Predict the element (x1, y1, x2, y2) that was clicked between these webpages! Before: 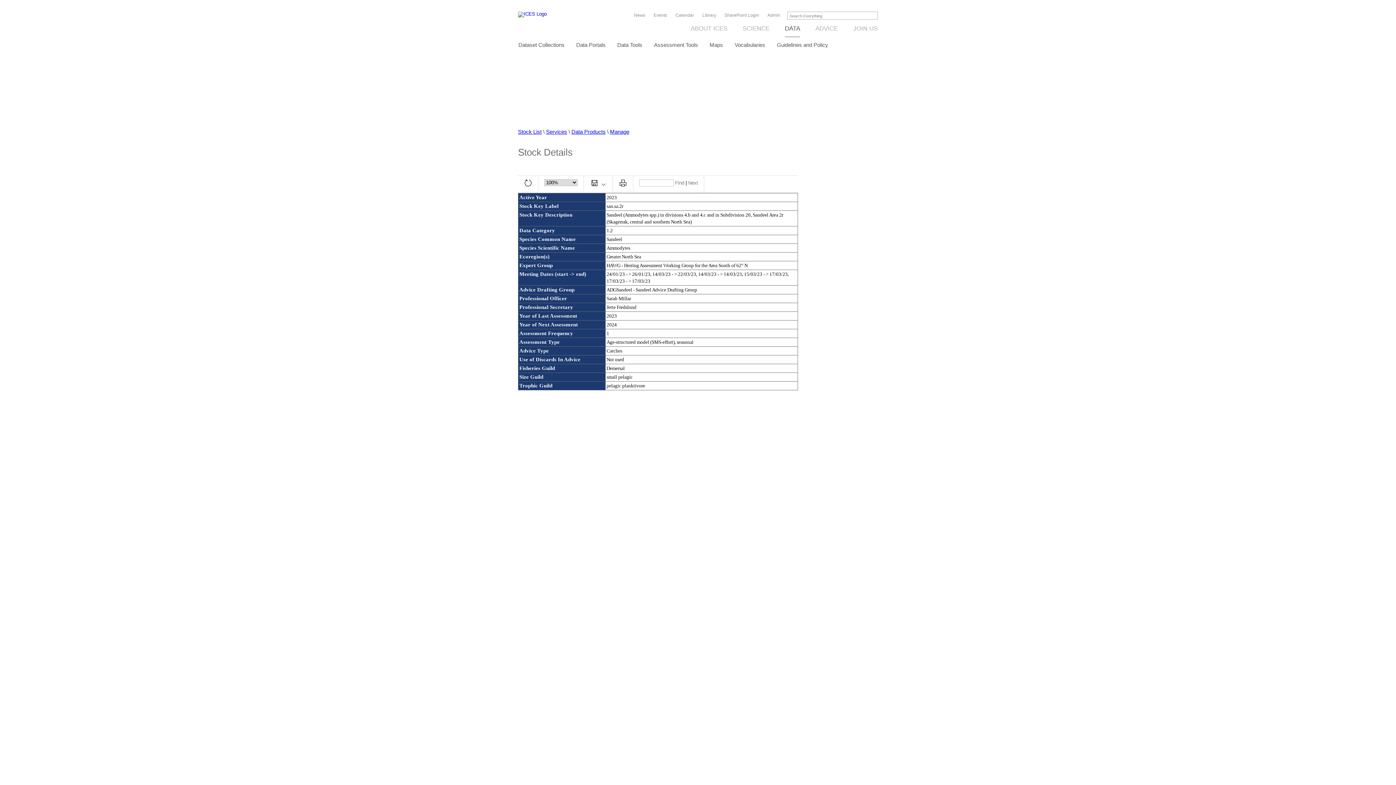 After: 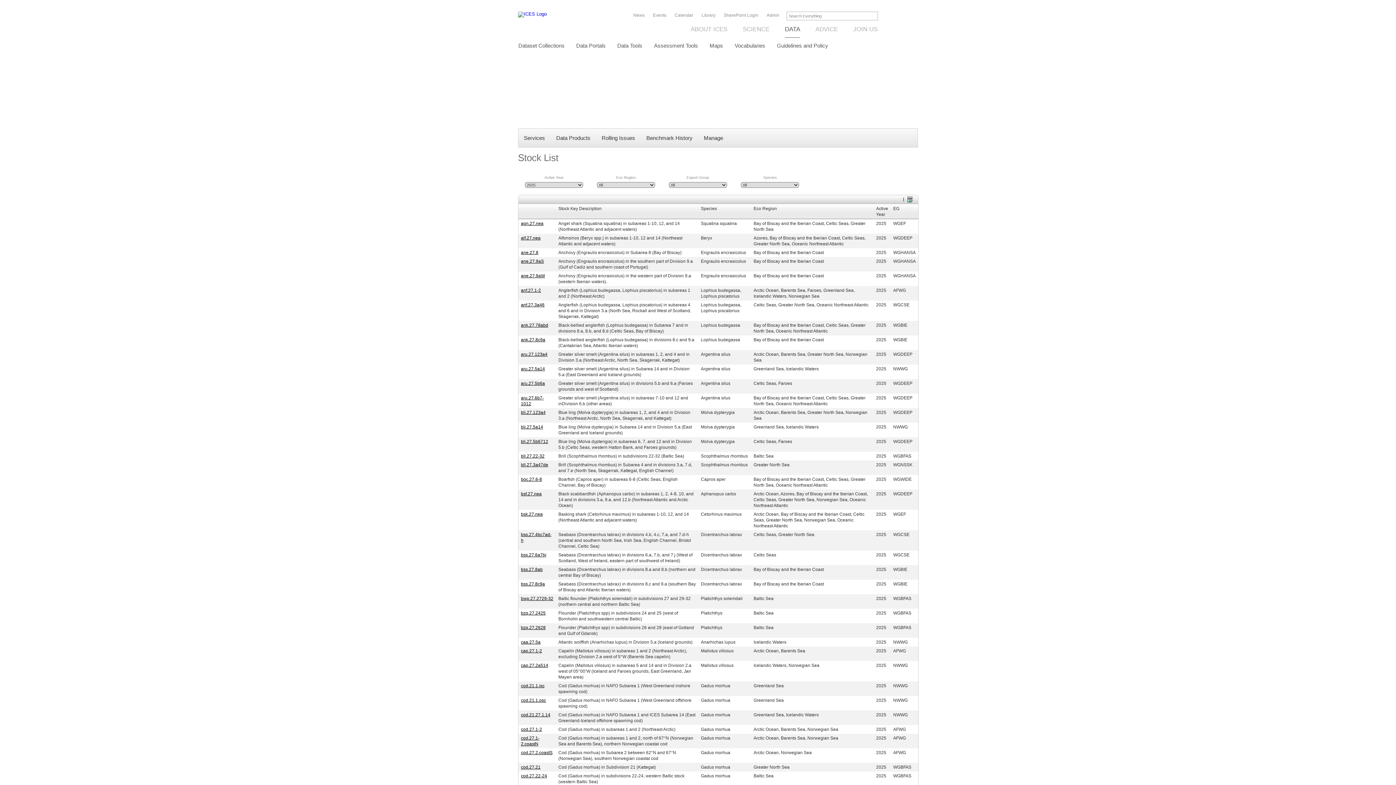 Action: label: Stock List bbox: (518, 128, 541, 134)